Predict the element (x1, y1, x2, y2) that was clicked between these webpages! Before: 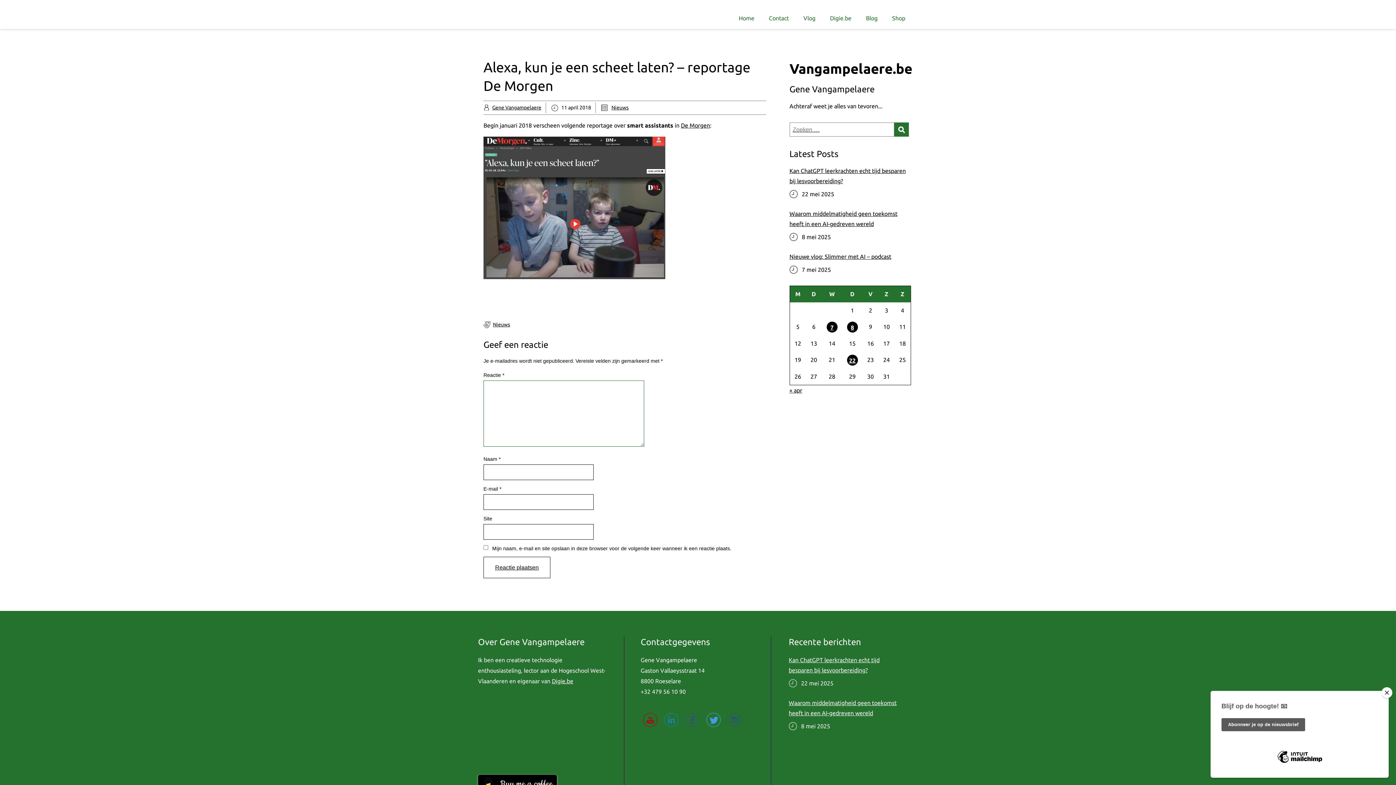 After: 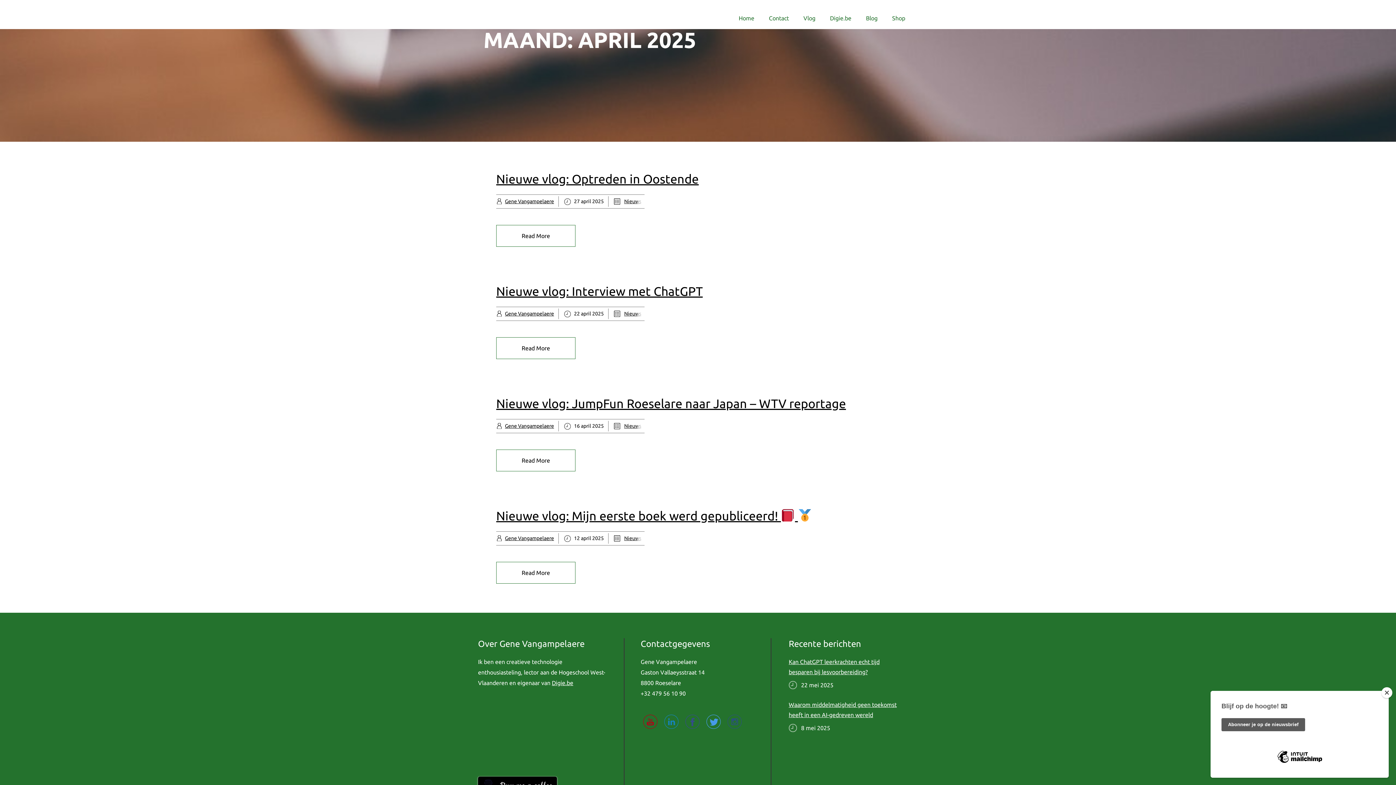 Action: label: « apr bbox: (789, 387, 802, 393)